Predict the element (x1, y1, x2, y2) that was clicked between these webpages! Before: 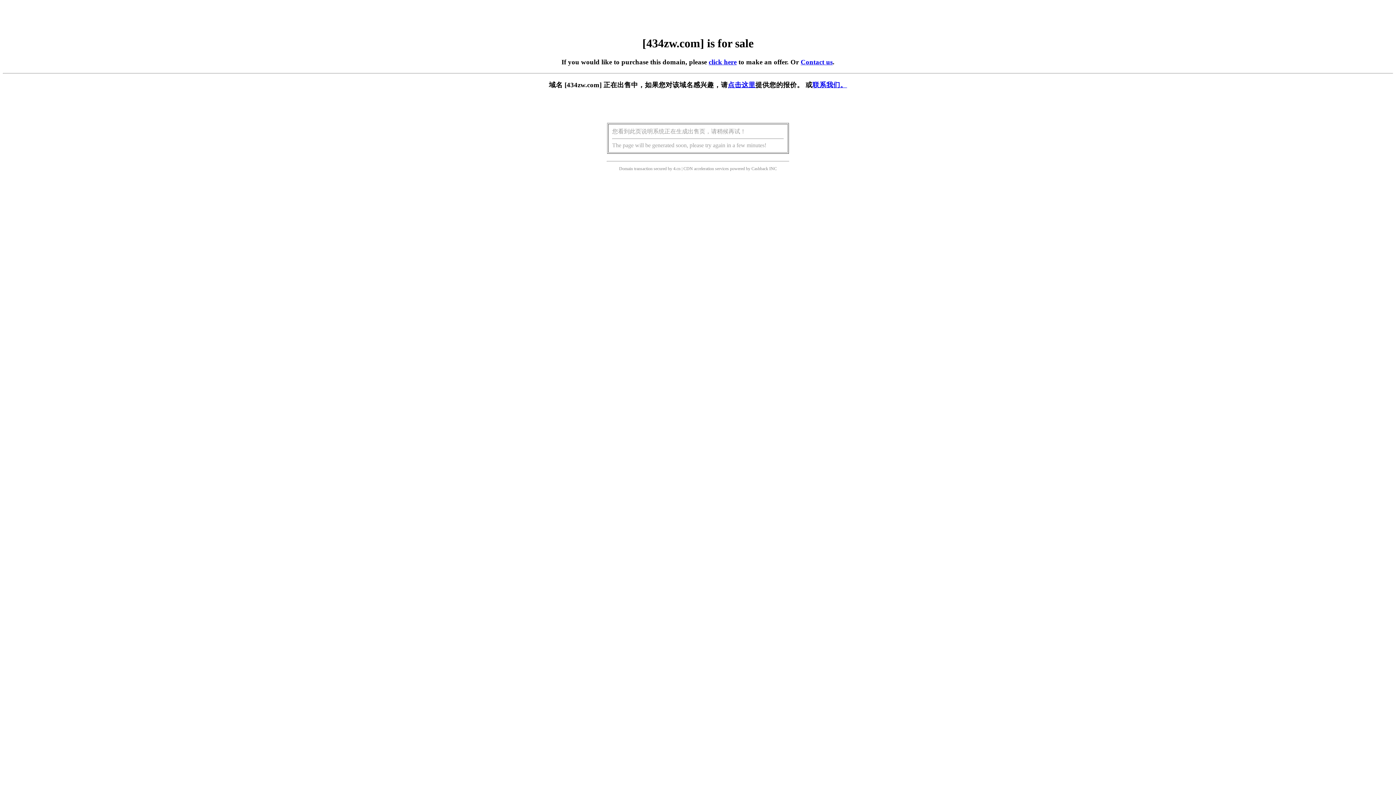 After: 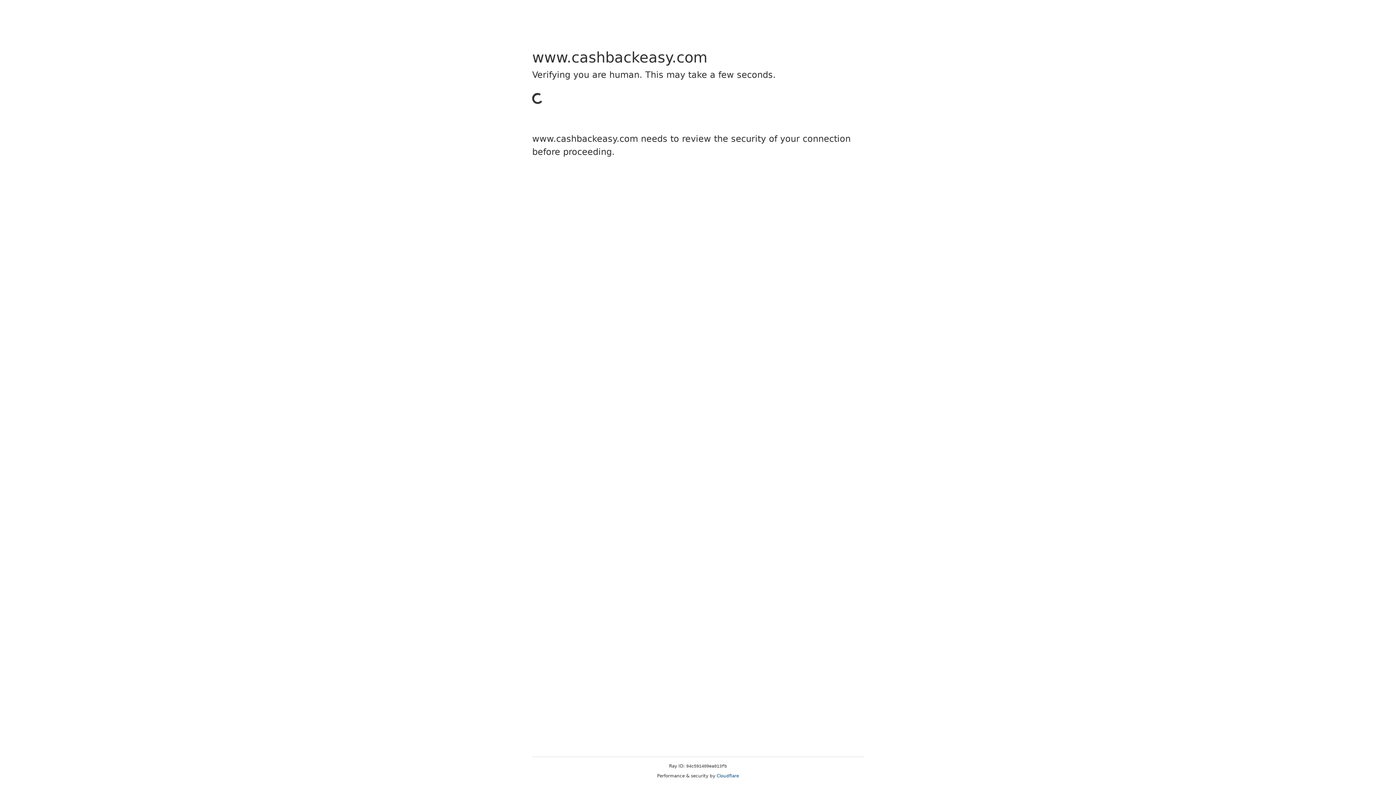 Action: bbox: (751, 166, 768, 171) label: Cashback